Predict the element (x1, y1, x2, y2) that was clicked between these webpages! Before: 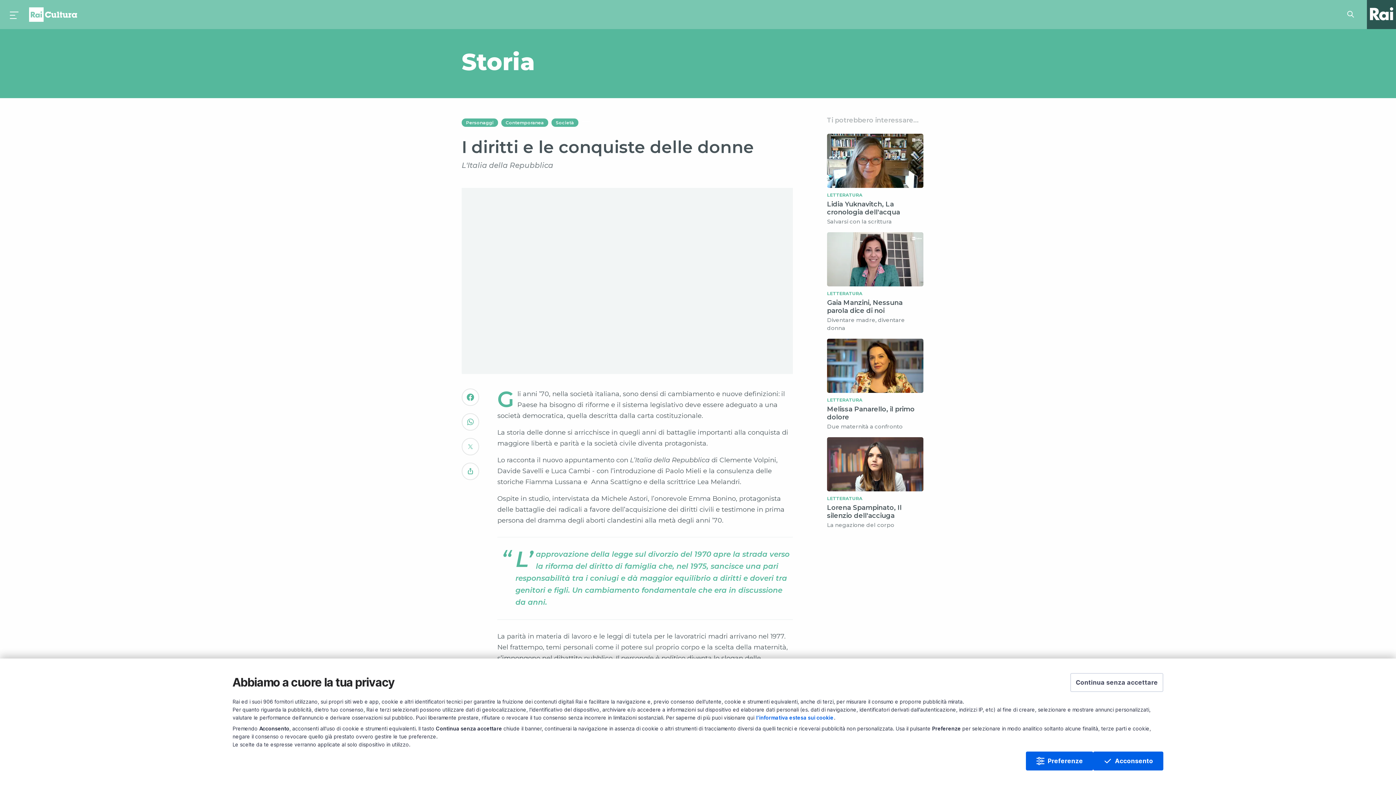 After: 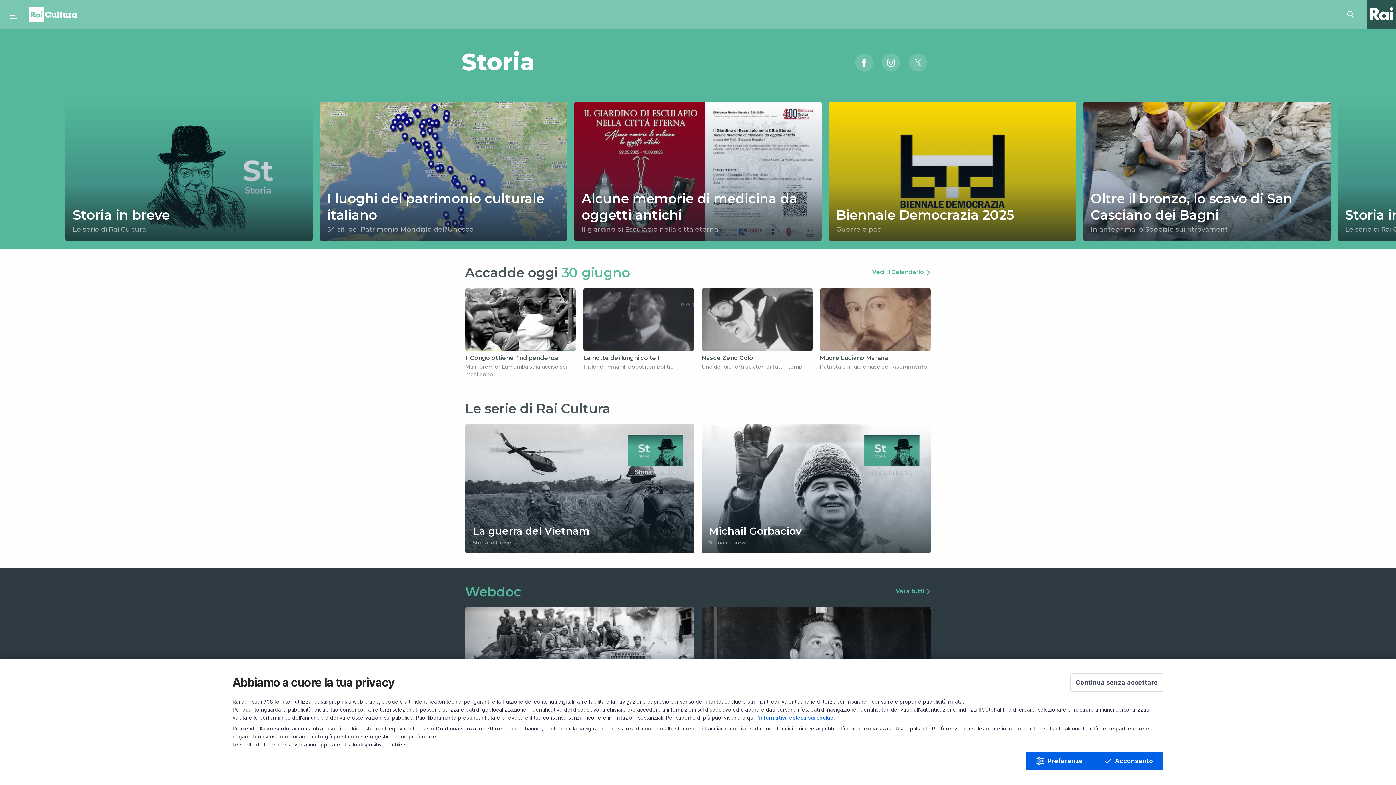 Action: bbox: (461, 47, 776, 76) label: Vai a Storia